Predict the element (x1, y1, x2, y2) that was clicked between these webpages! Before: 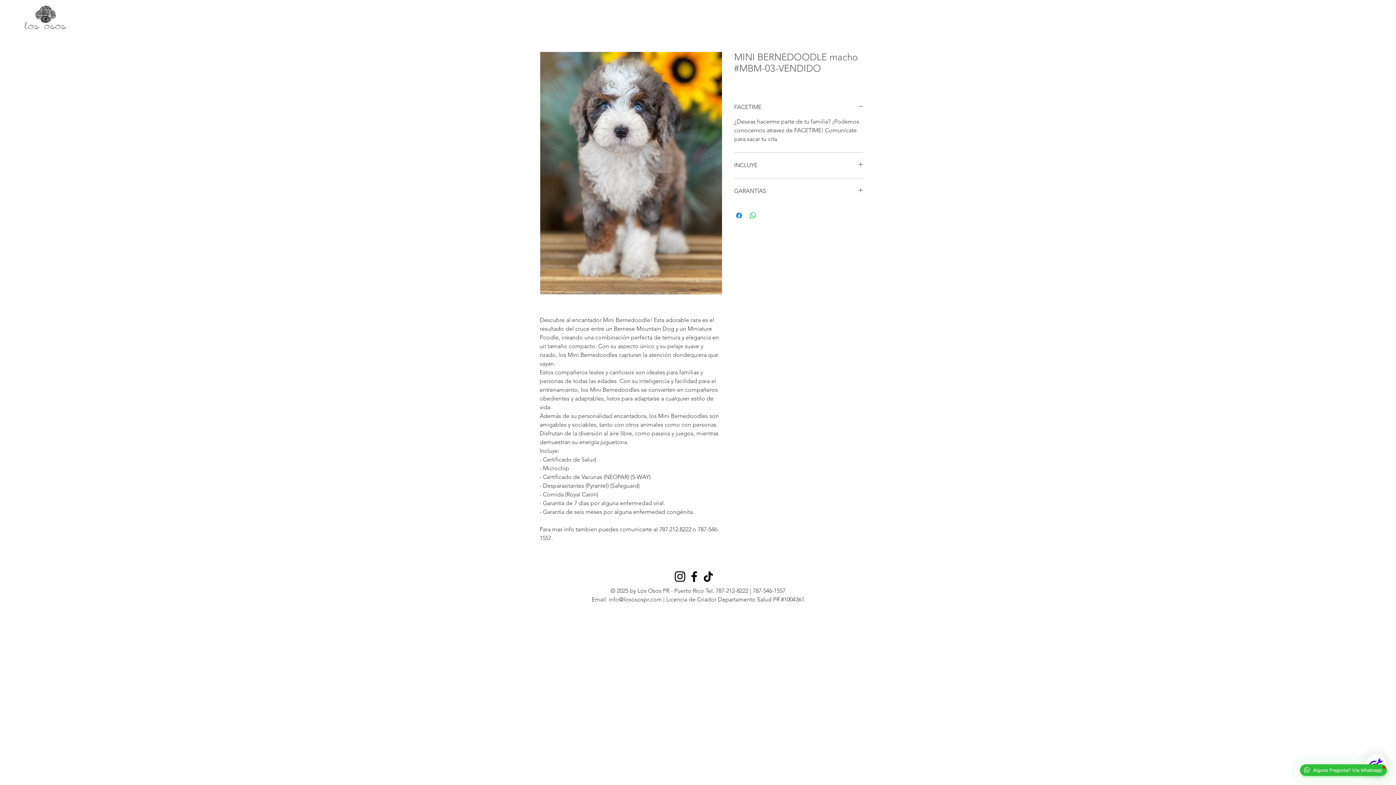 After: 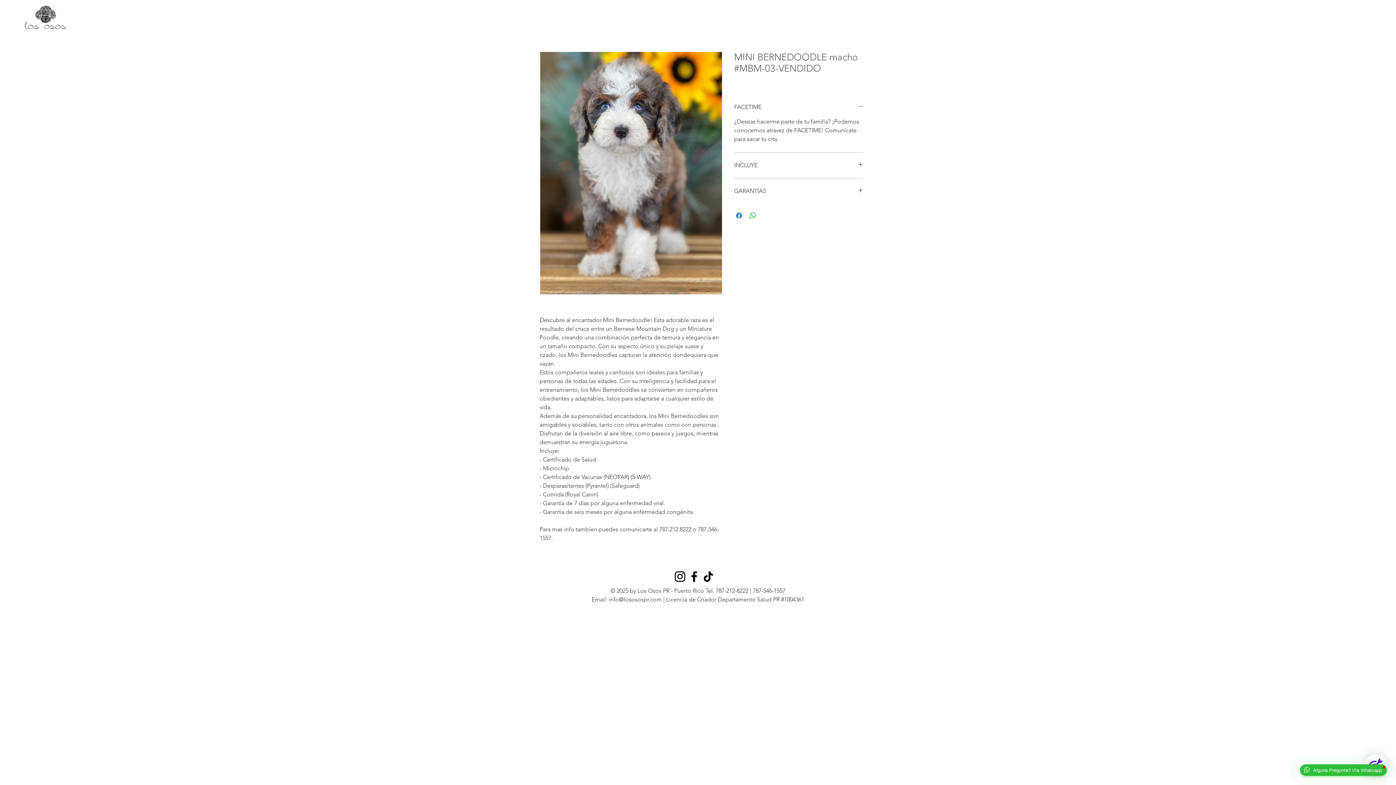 Action: bbox: (539, 51, 722, 294)